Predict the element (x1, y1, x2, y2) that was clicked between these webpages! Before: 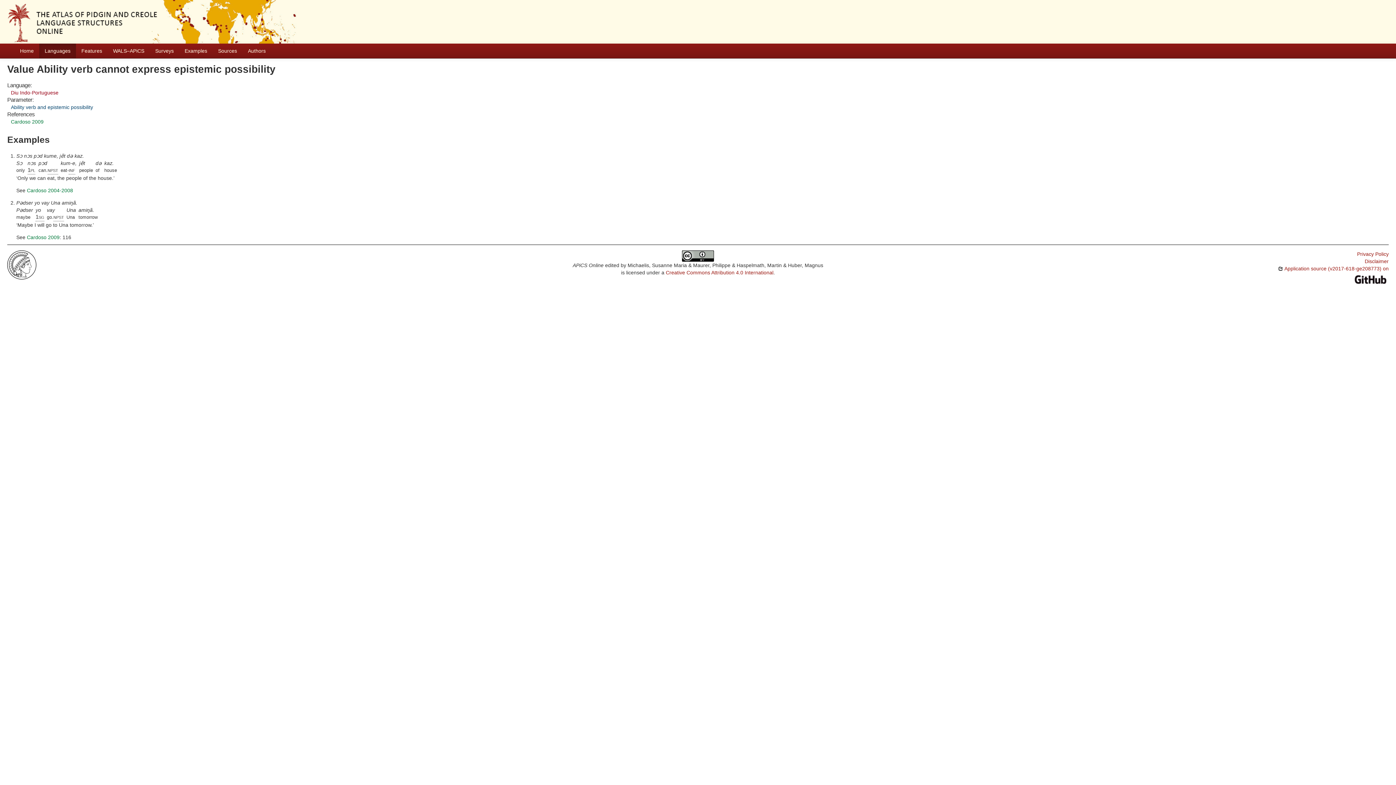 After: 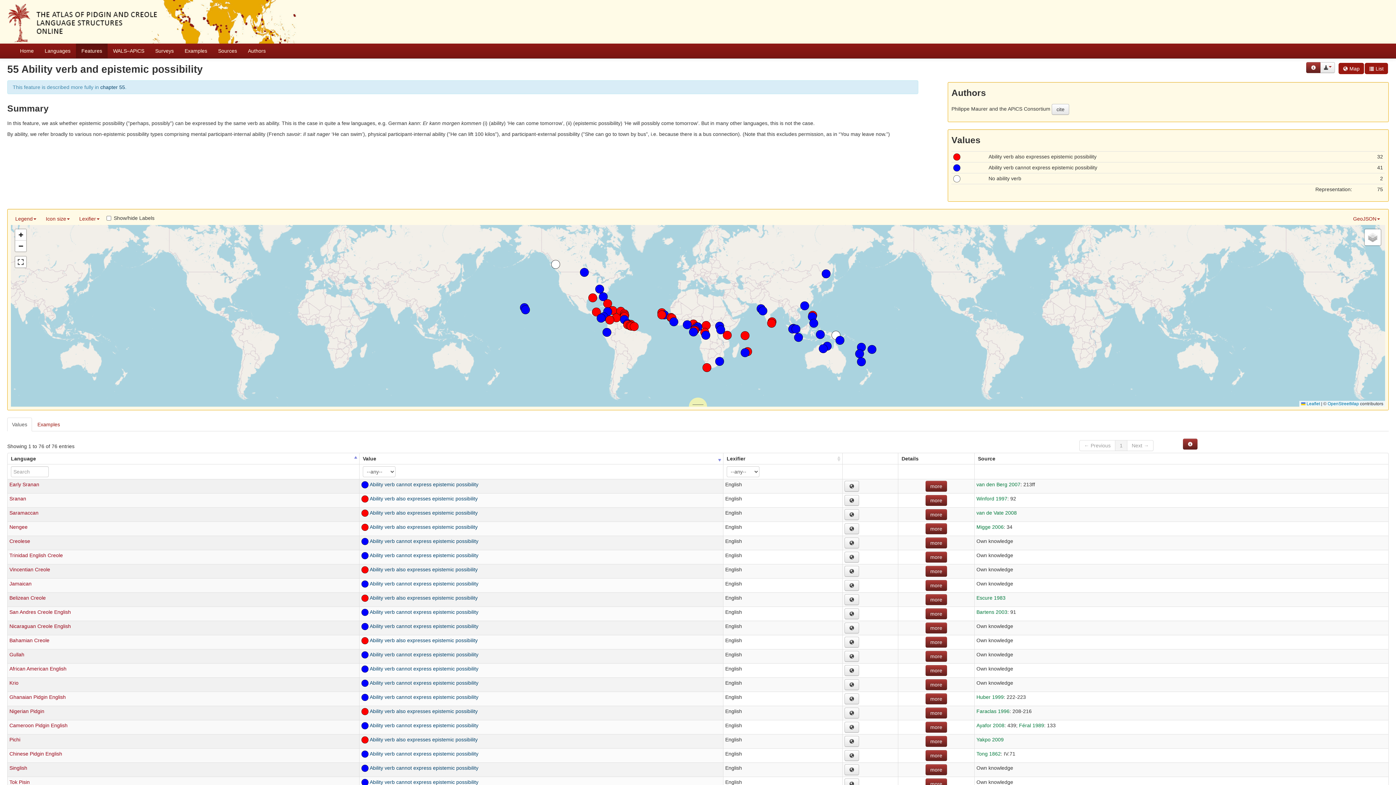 Action: bbox: (10, 104, 93, 110) label: Ability verb and epistemic possibility